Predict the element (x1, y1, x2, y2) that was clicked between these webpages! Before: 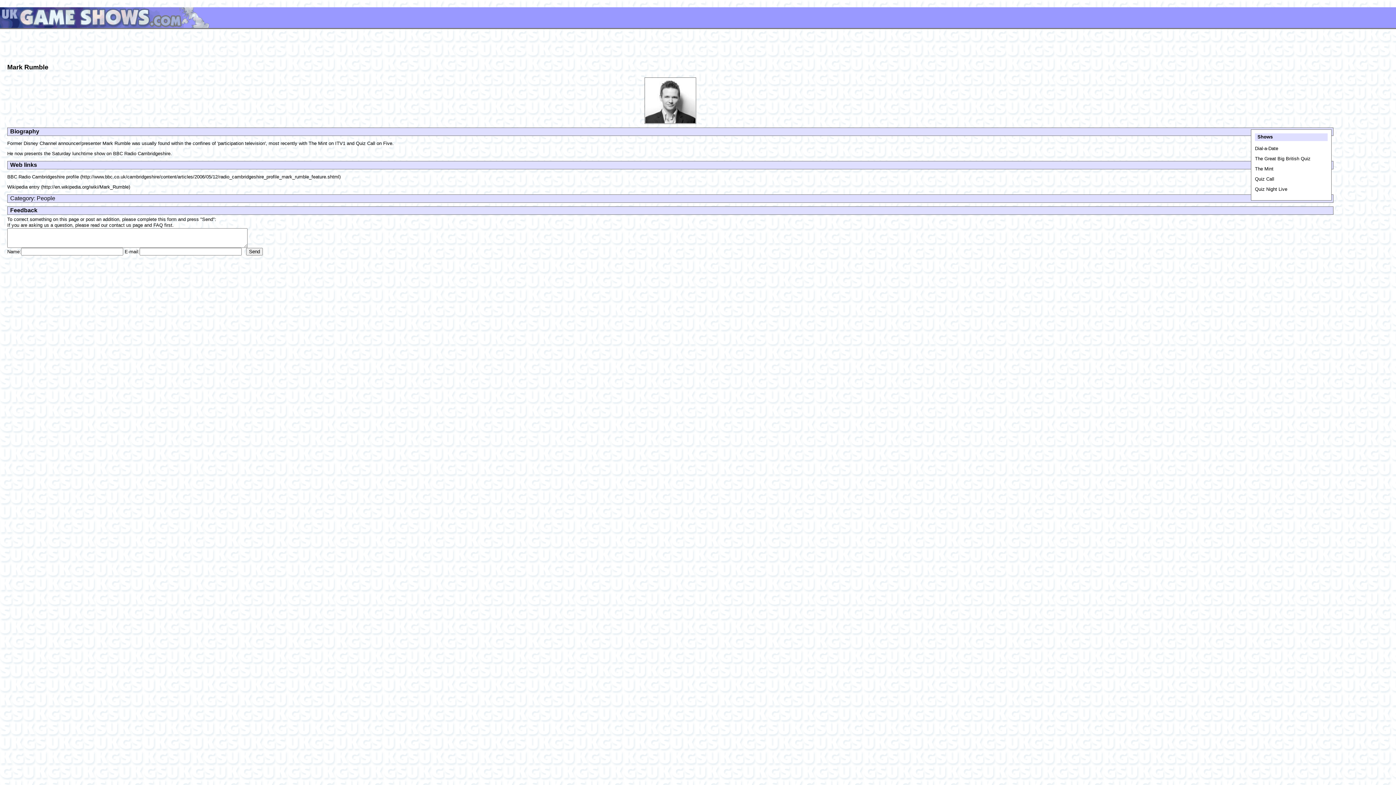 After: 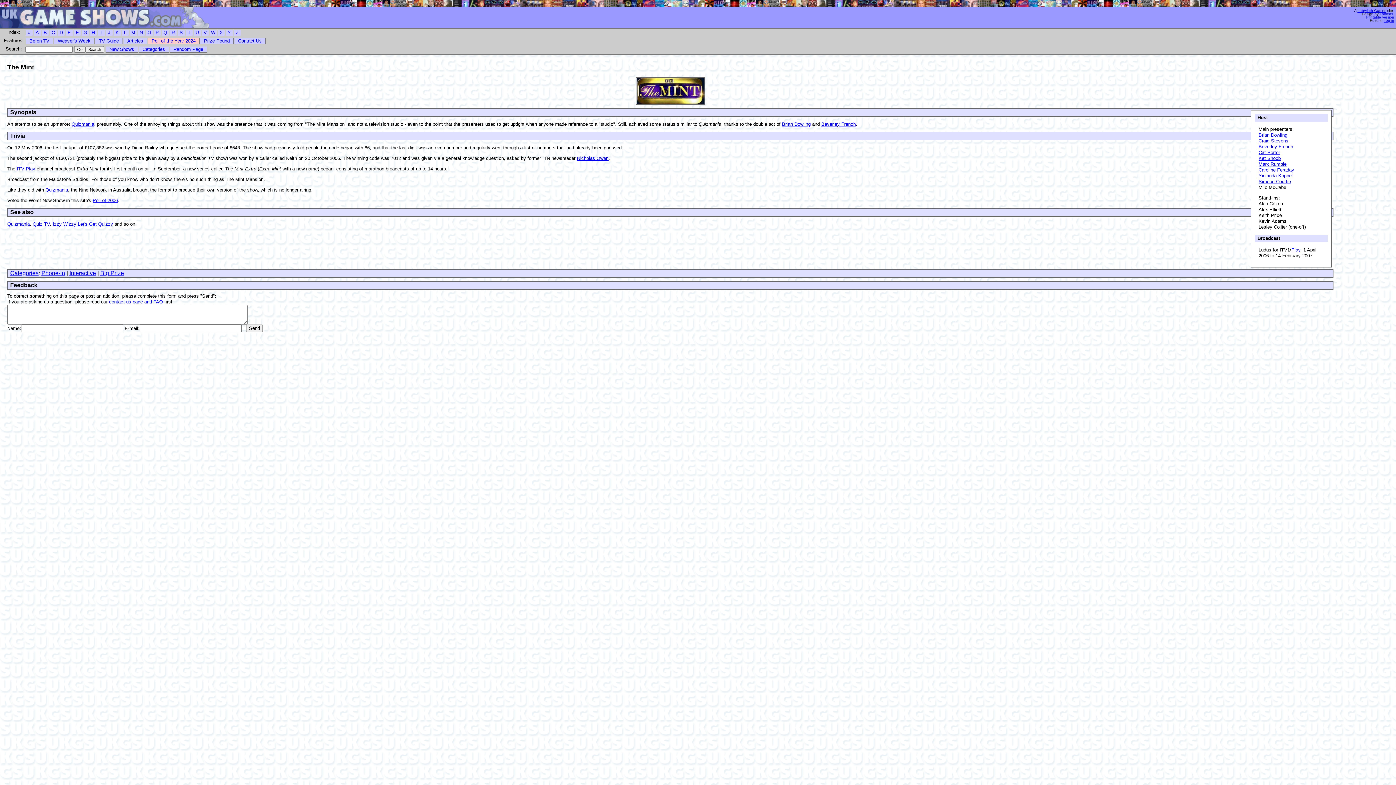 Action: bbox: (1255, 166, 1273, 171) label: The Mint